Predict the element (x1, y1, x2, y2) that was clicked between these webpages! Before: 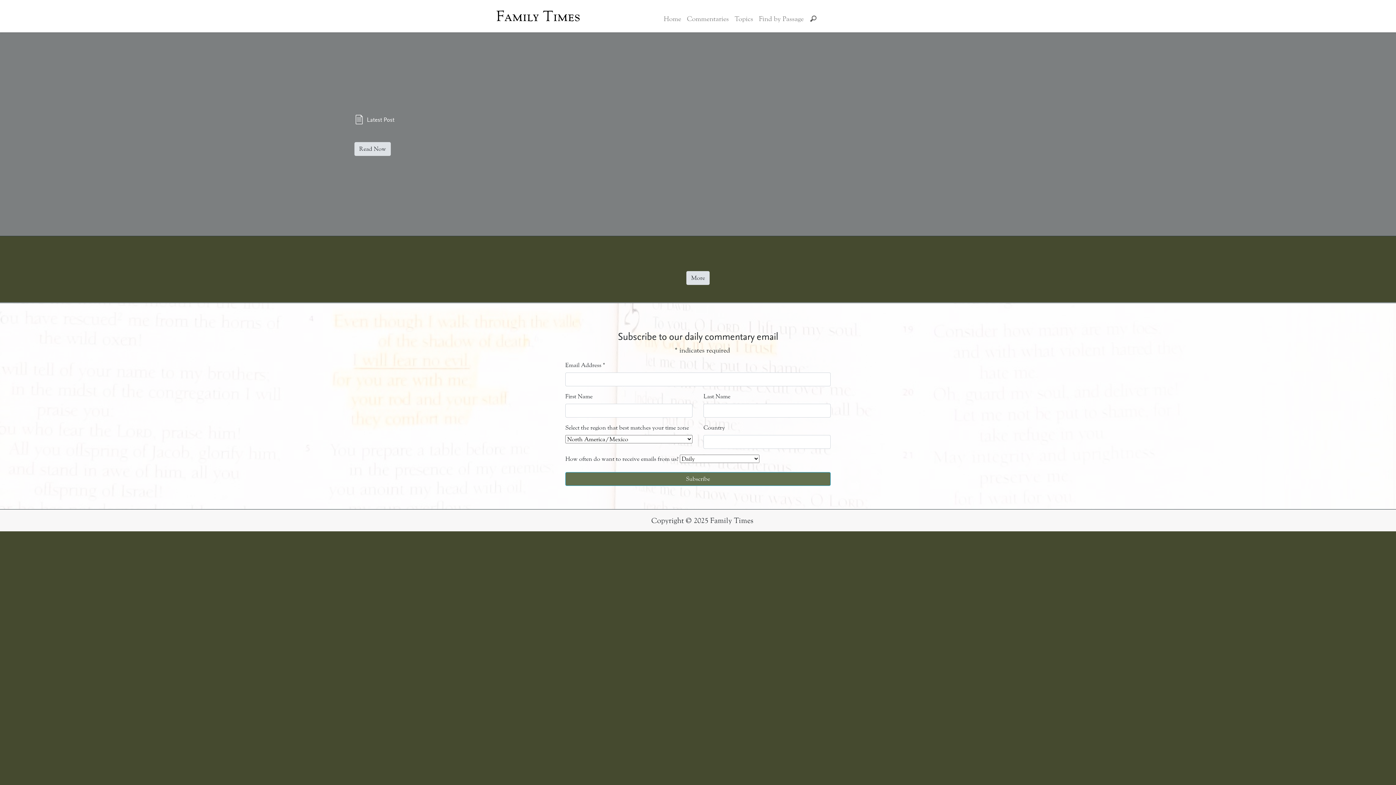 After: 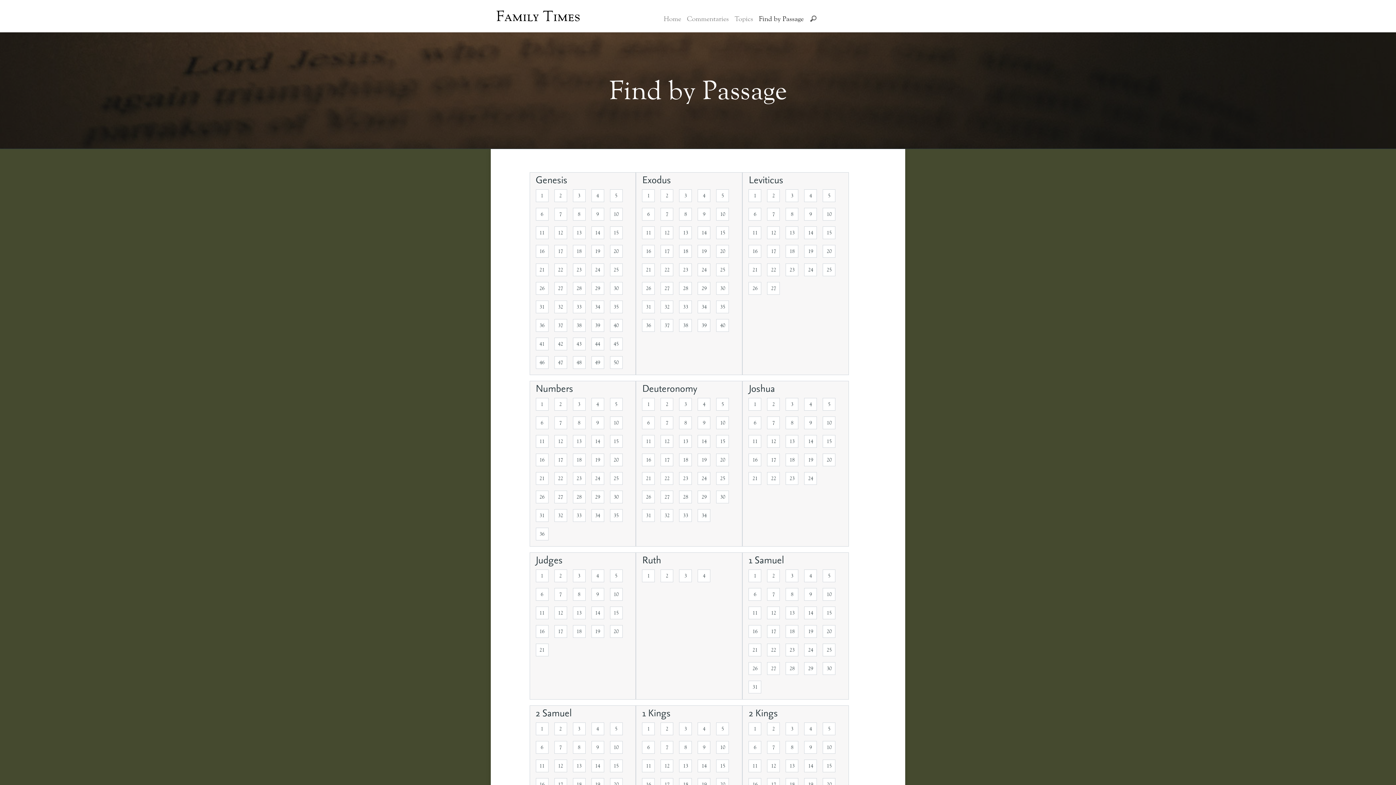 Action: label: Find by Passage bbox: (756, 11, 806, 26)